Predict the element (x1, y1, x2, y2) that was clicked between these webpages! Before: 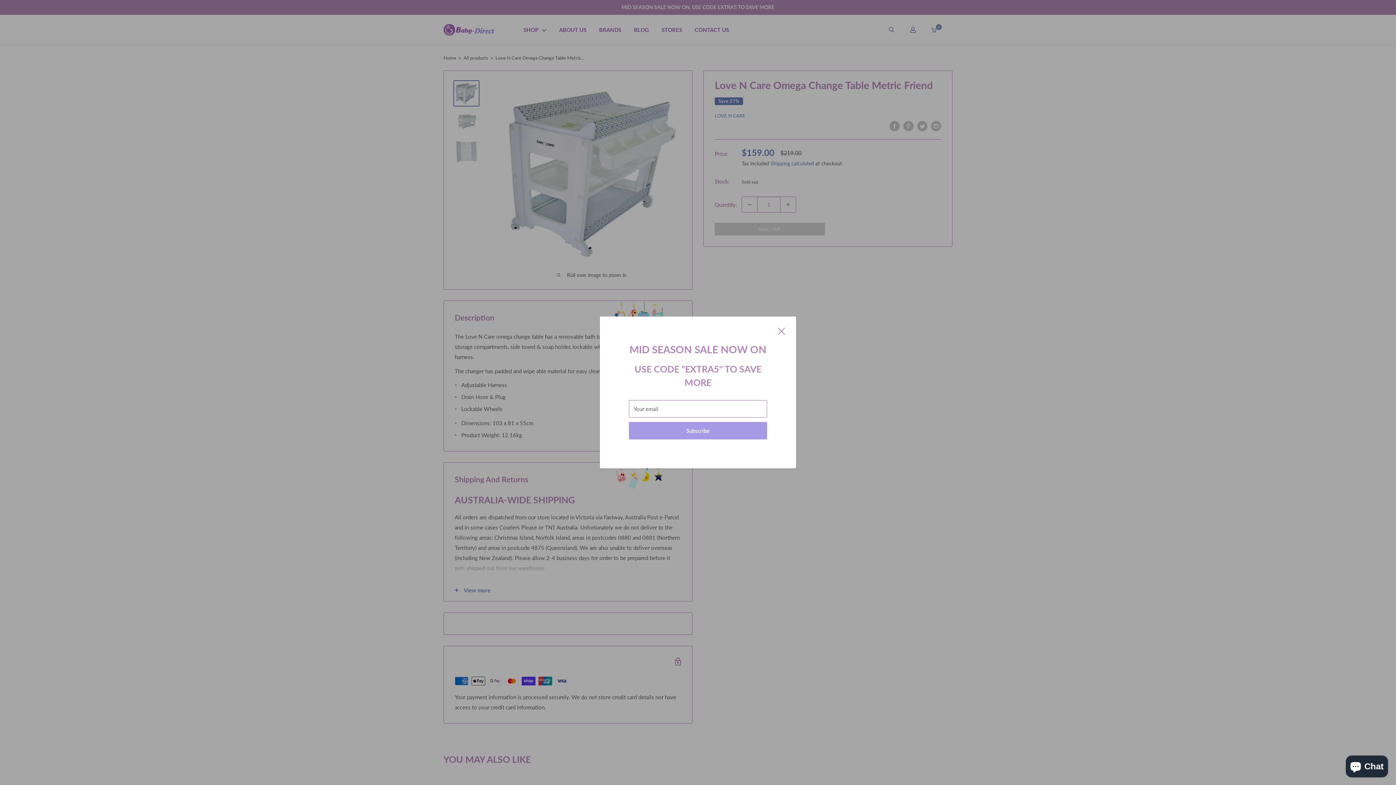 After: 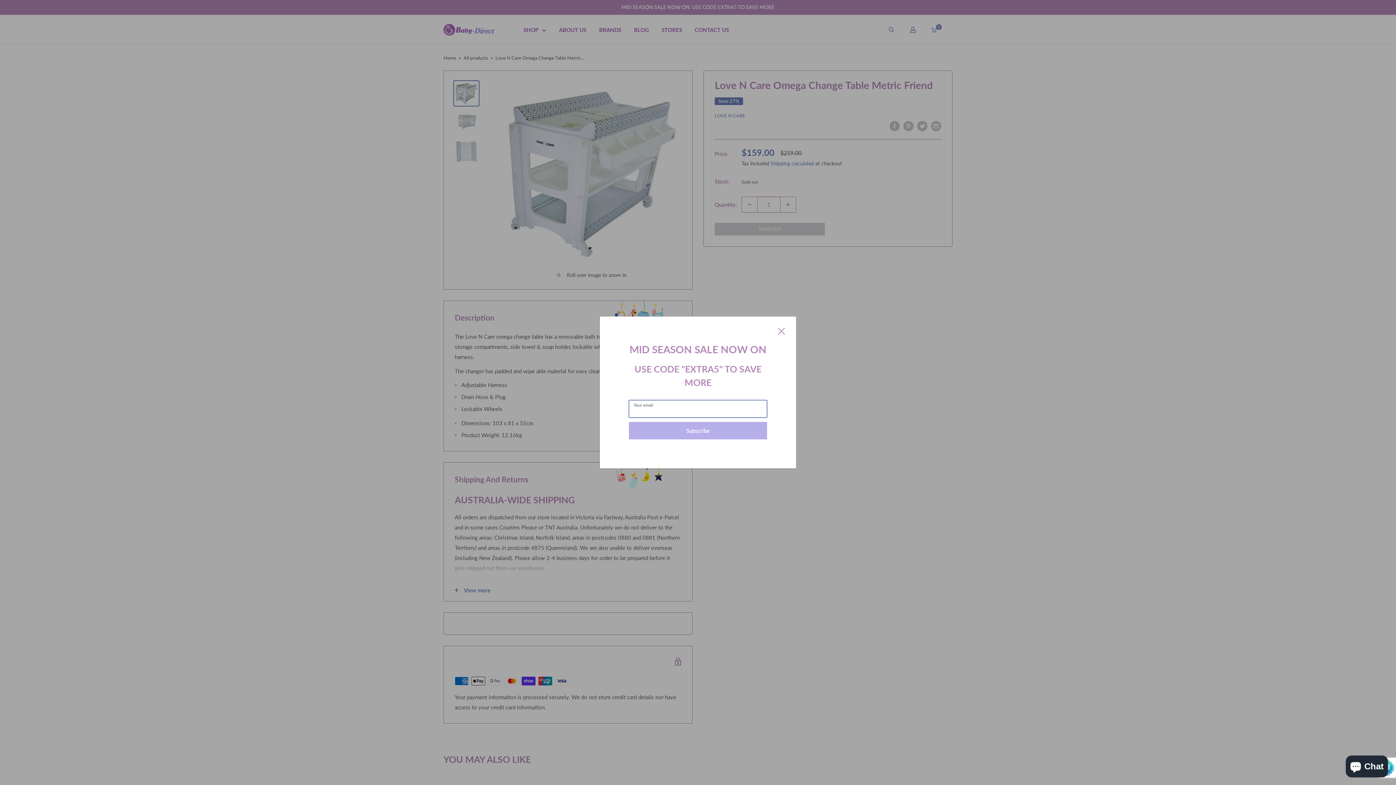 Action: label: Subscribe bbox: (632, 420, 763, 437)